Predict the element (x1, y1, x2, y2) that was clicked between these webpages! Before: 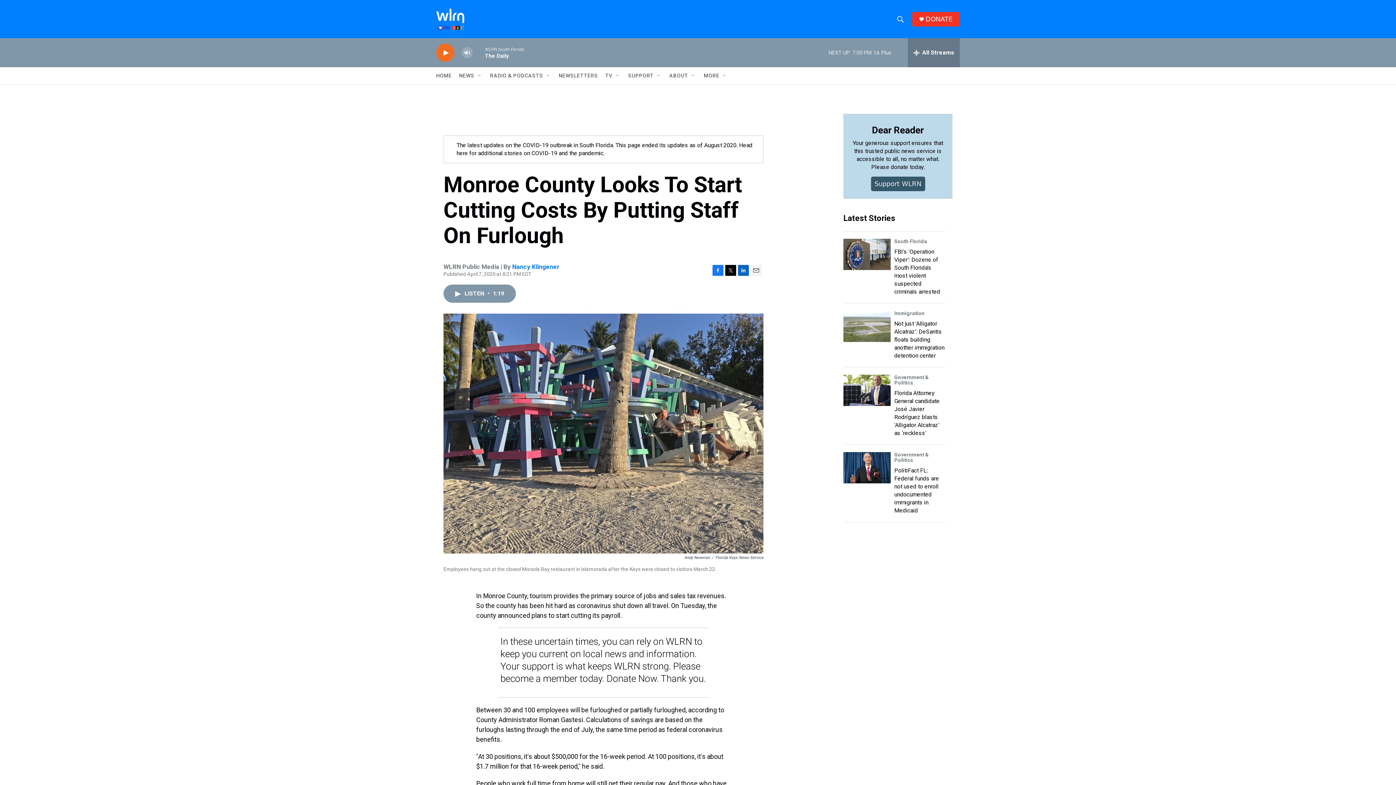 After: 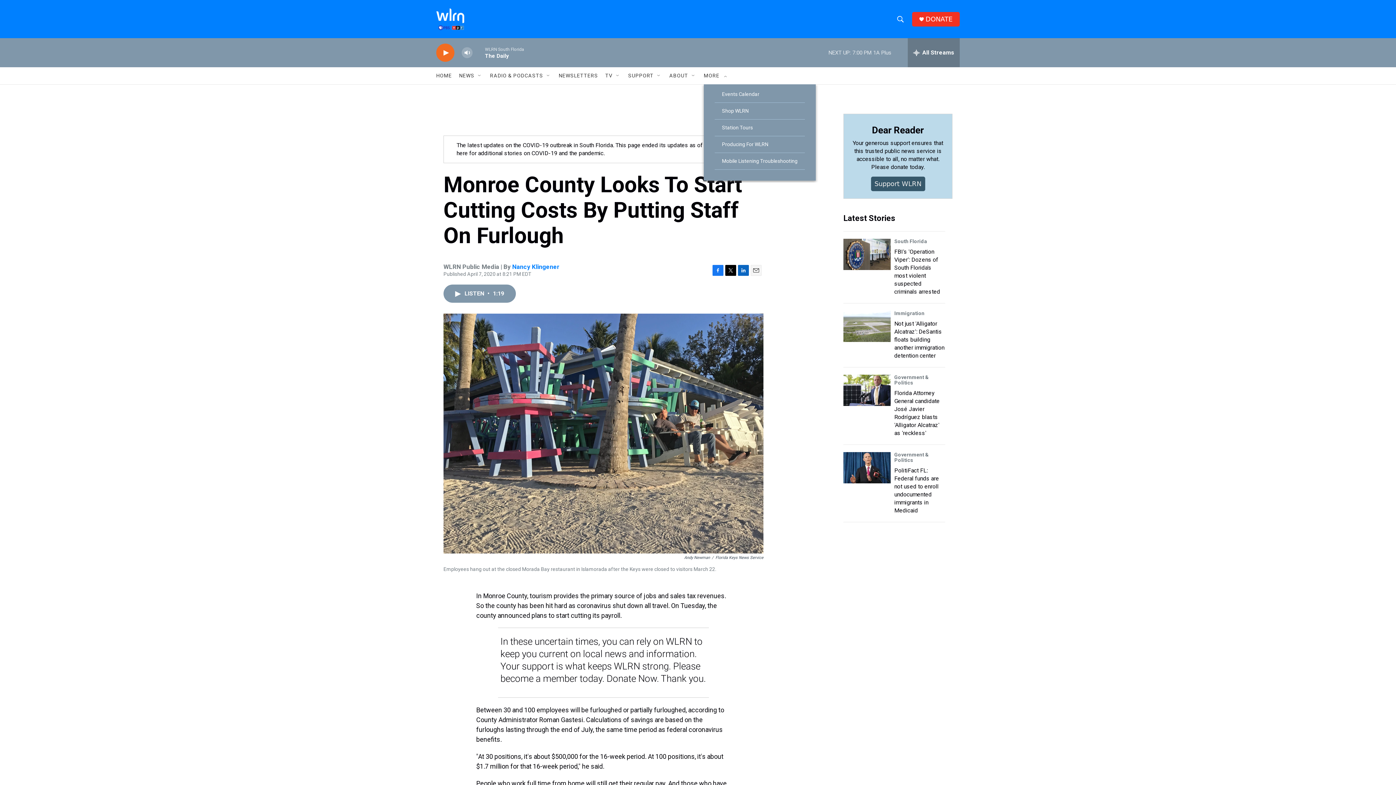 Action: bbox: (722, 72, 728, 78) label: Open Sub Navigation